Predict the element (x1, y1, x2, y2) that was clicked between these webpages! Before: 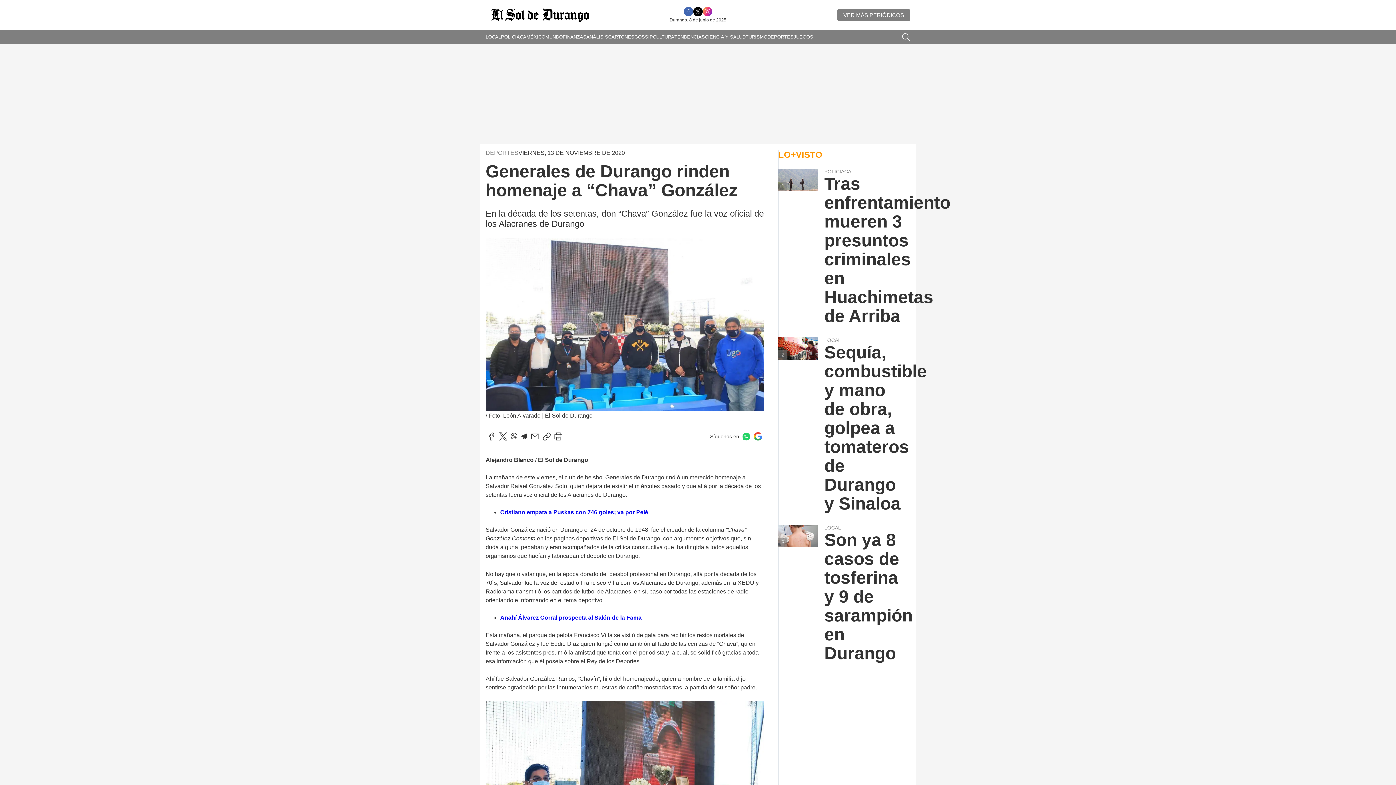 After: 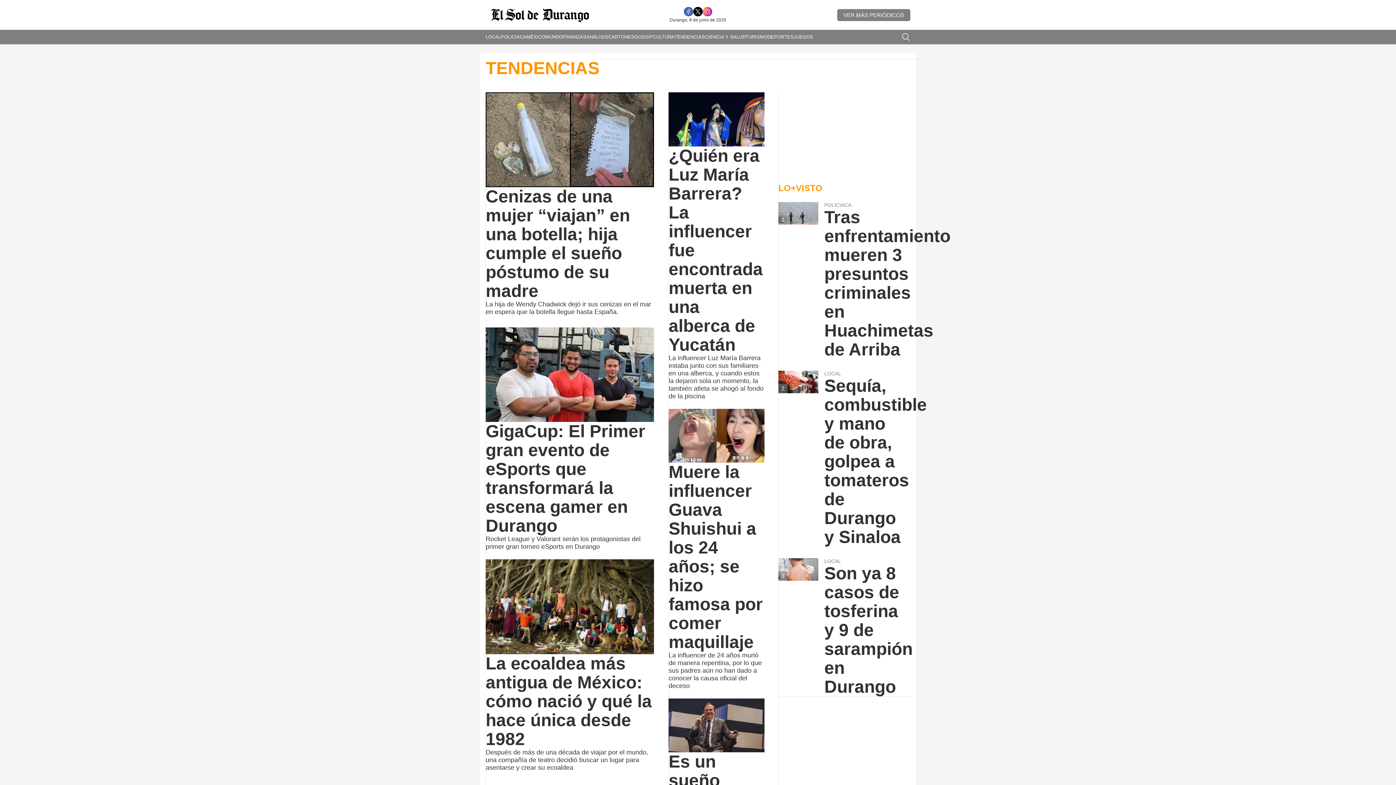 Action: bbox: (674, 29, 705, 44) label: TENDENCIAS